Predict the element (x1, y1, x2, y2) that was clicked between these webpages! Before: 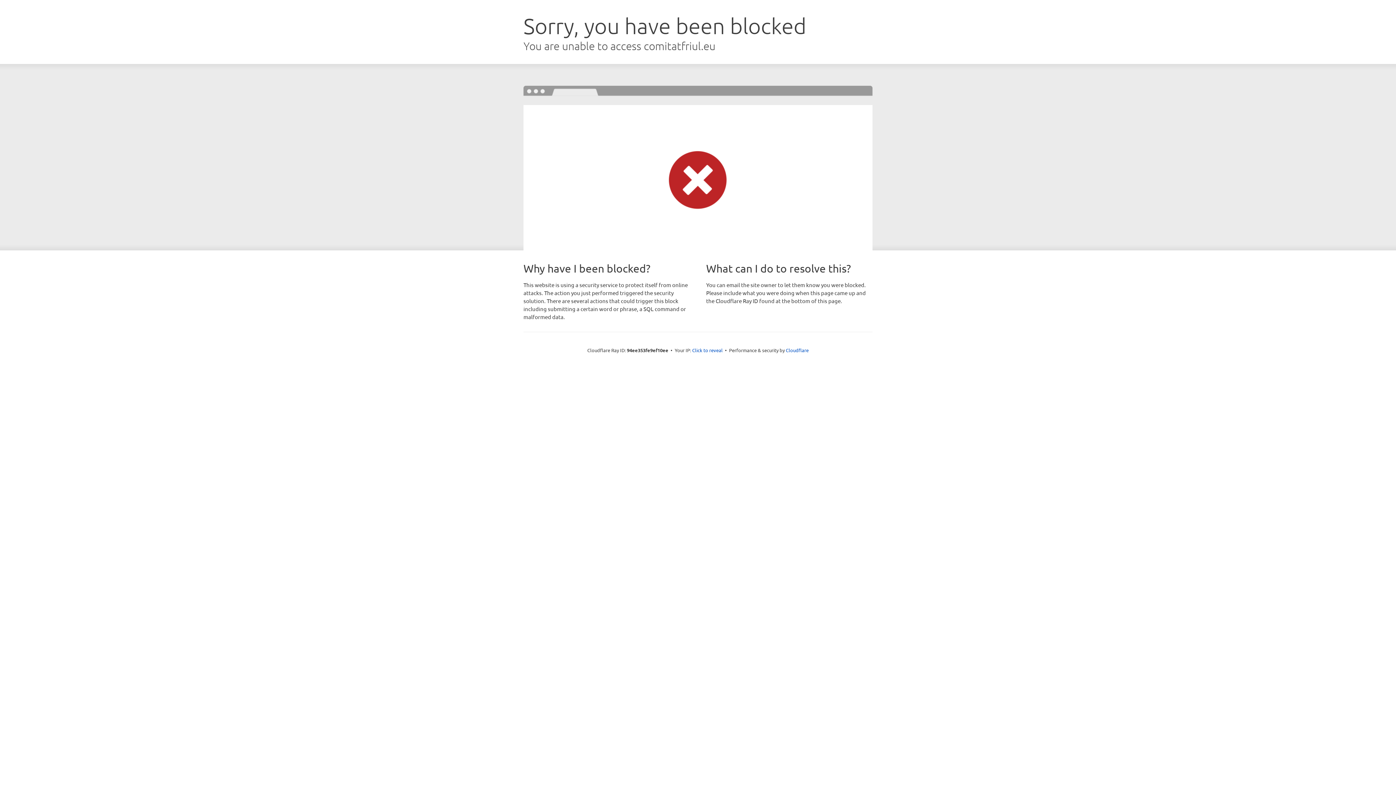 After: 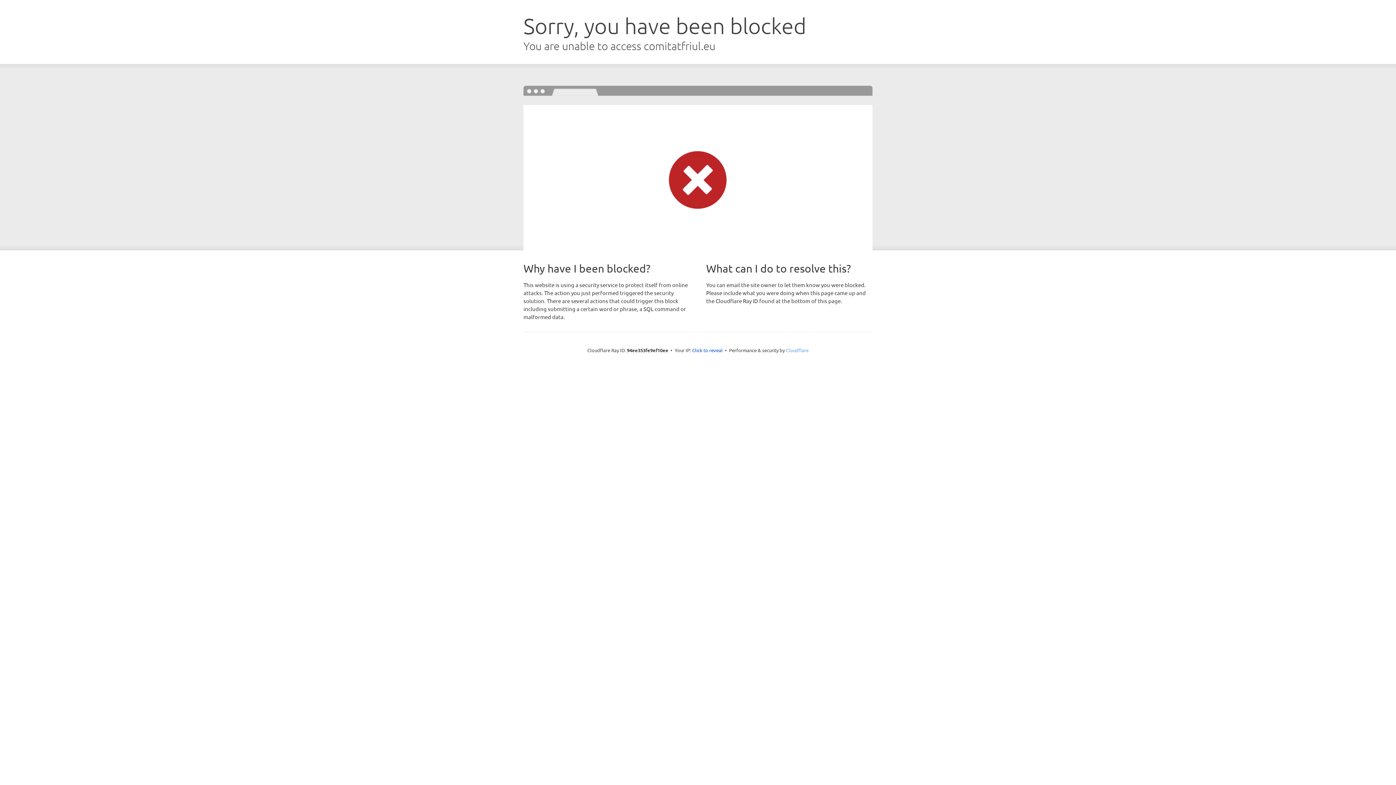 Action: bbox: (786, 347, 808, 353) label: Cloudflare